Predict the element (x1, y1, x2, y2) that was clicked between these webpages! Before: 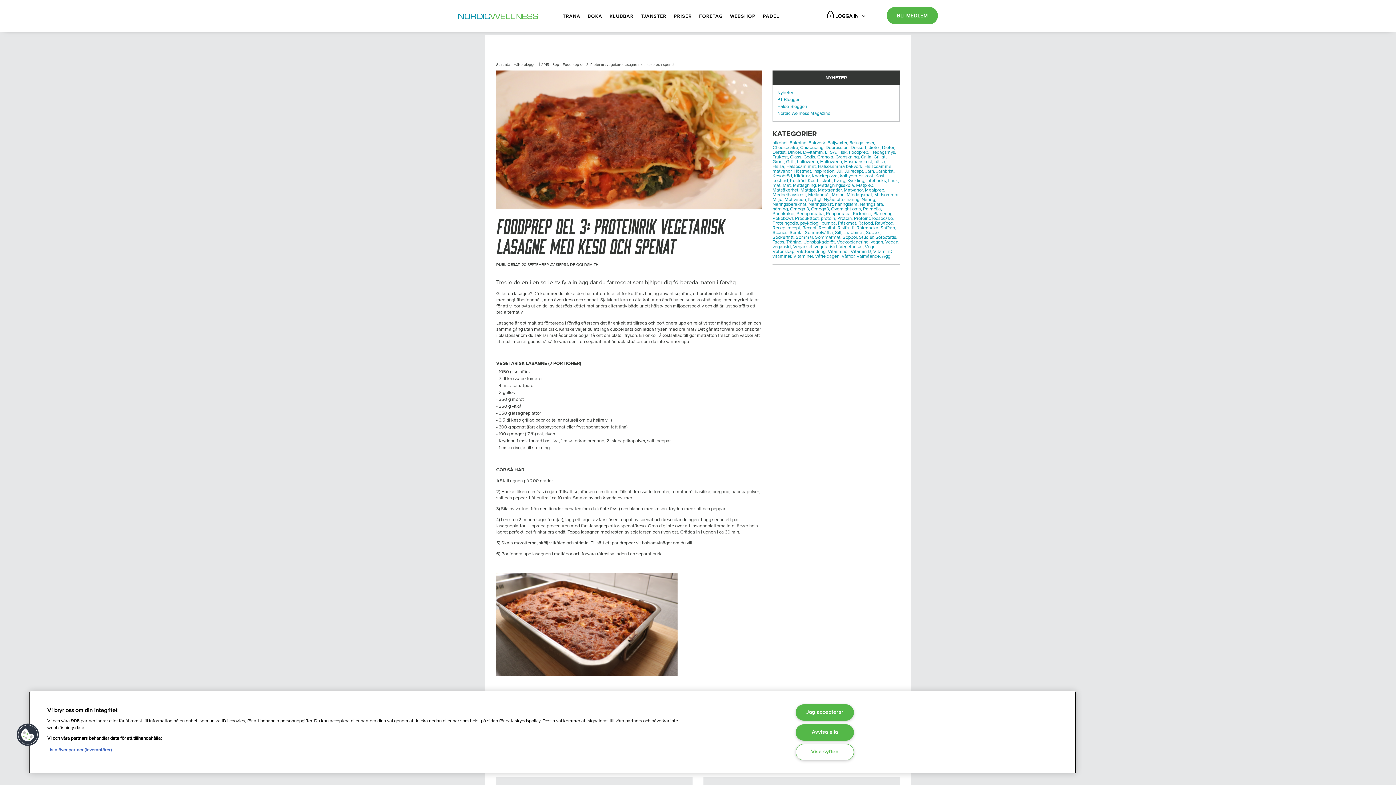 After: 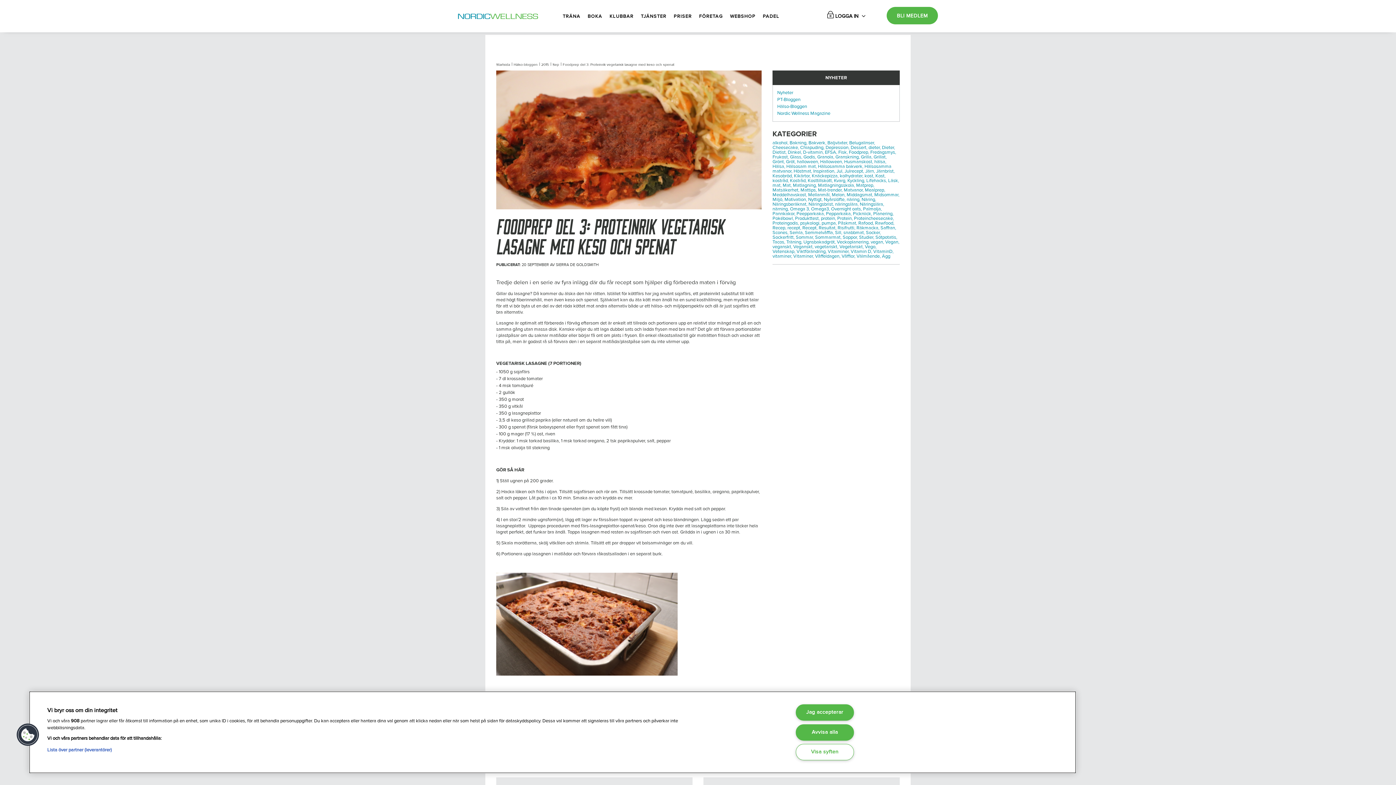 Action: label: Pickniick, bbox: (853, 210, 872, 216)